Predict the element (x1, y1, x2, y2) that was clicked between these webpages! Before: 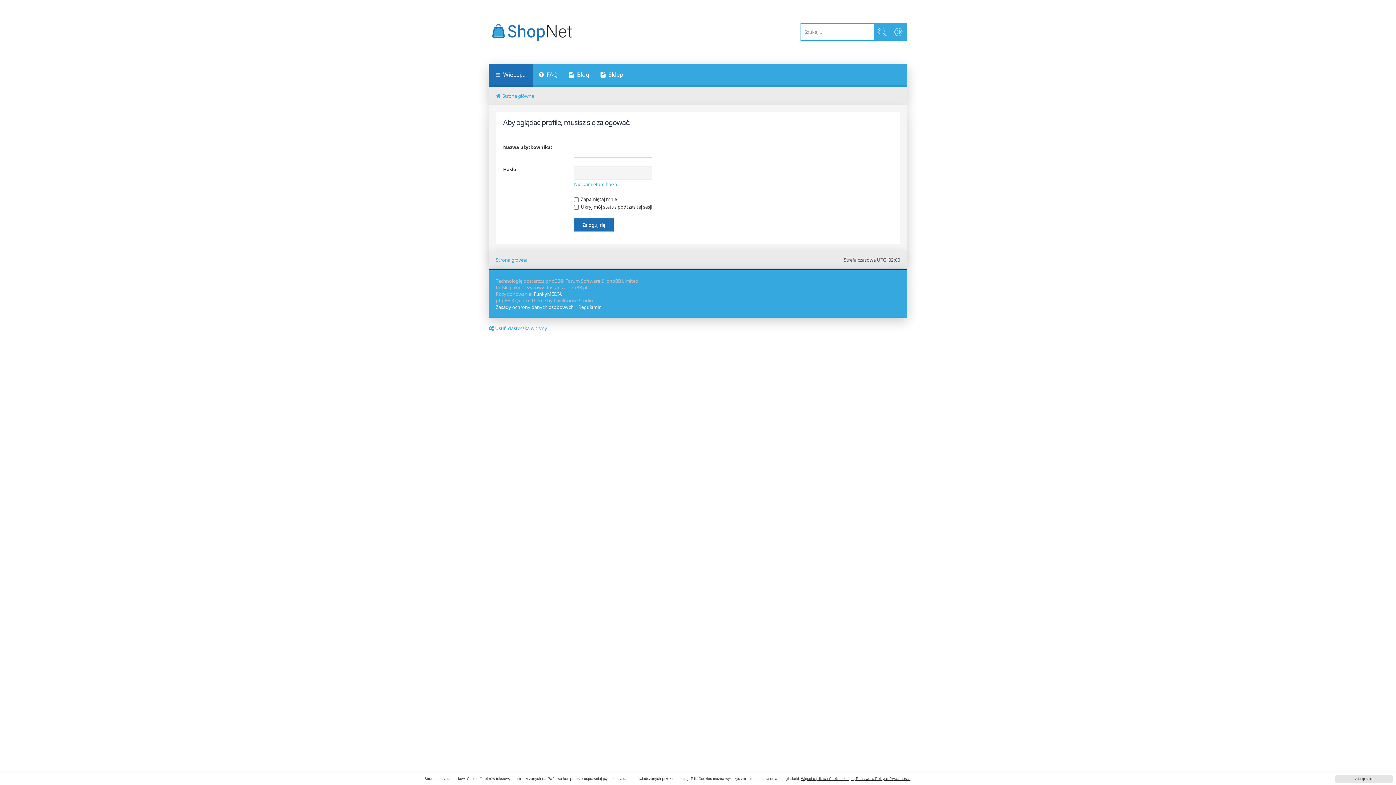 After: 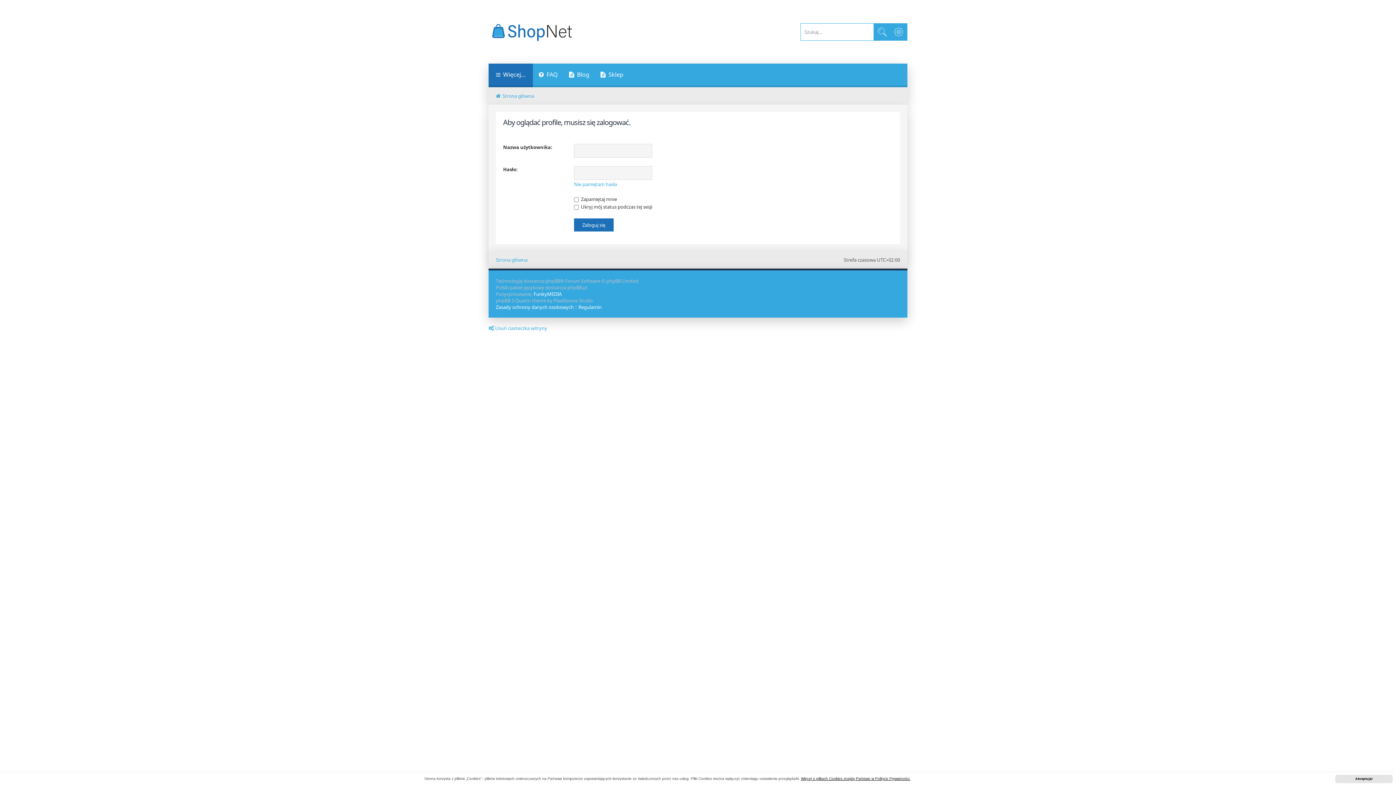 Action: bbox: (801, 777, 910, 781) label: learn more about cookies